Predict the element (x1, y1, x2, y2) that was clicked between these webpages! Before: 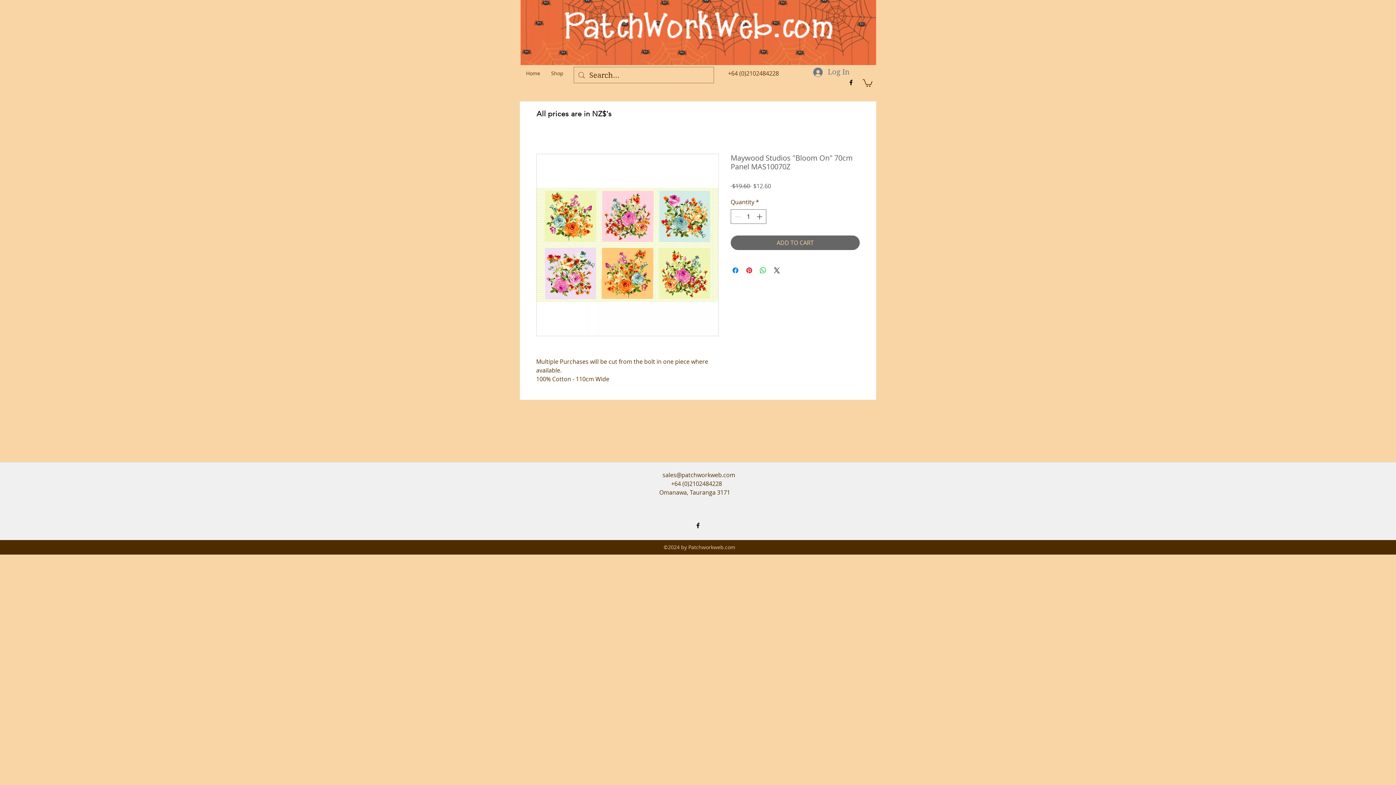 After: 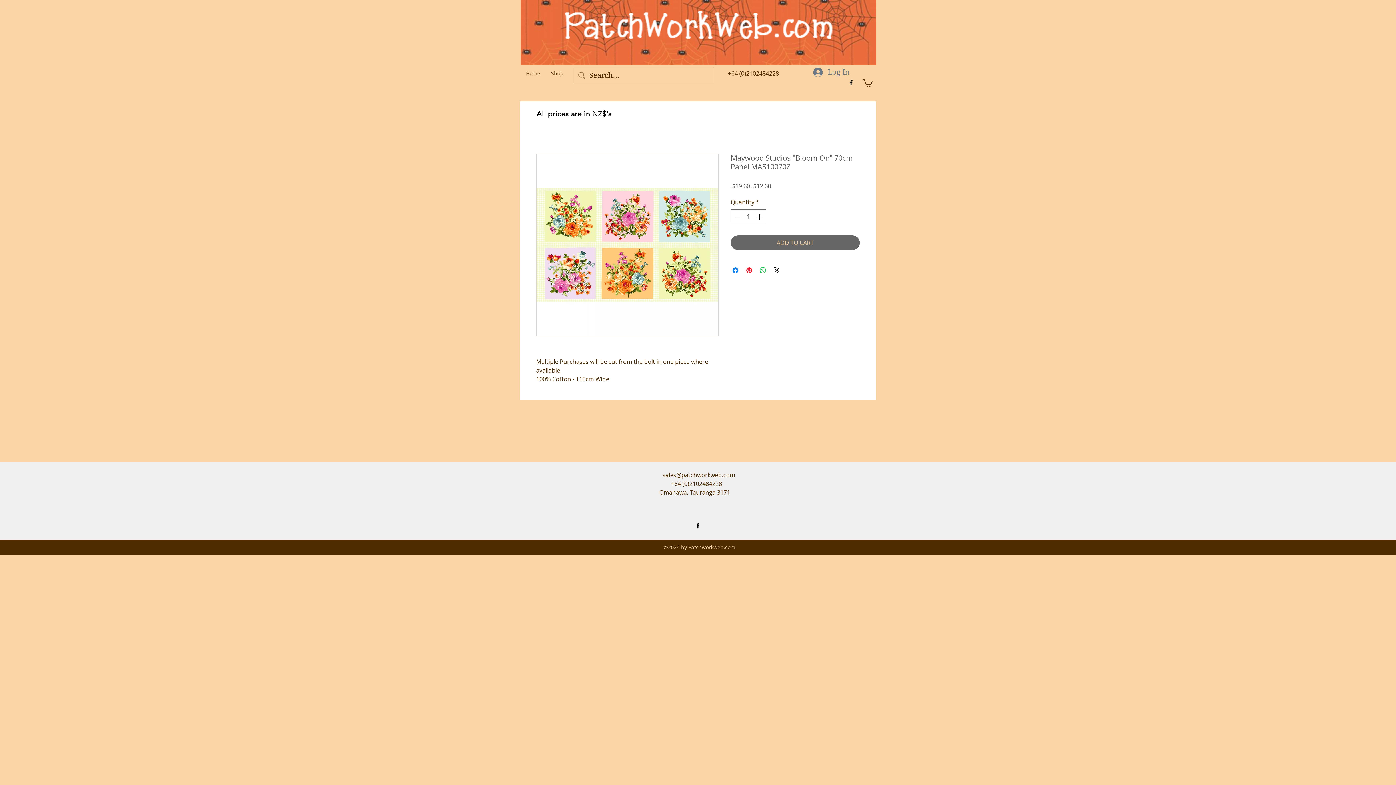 Action: label: facebook bbox: (694, 522, 701, 529)